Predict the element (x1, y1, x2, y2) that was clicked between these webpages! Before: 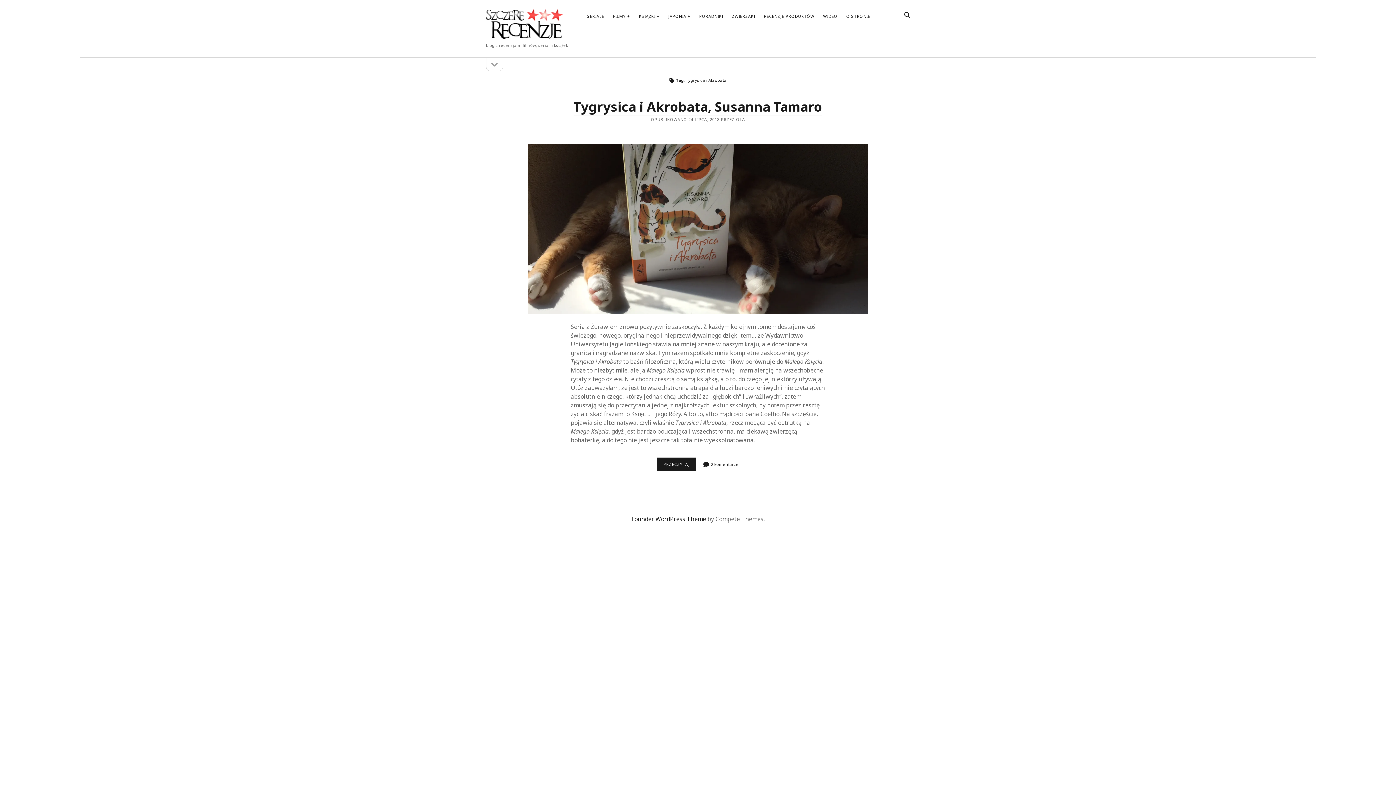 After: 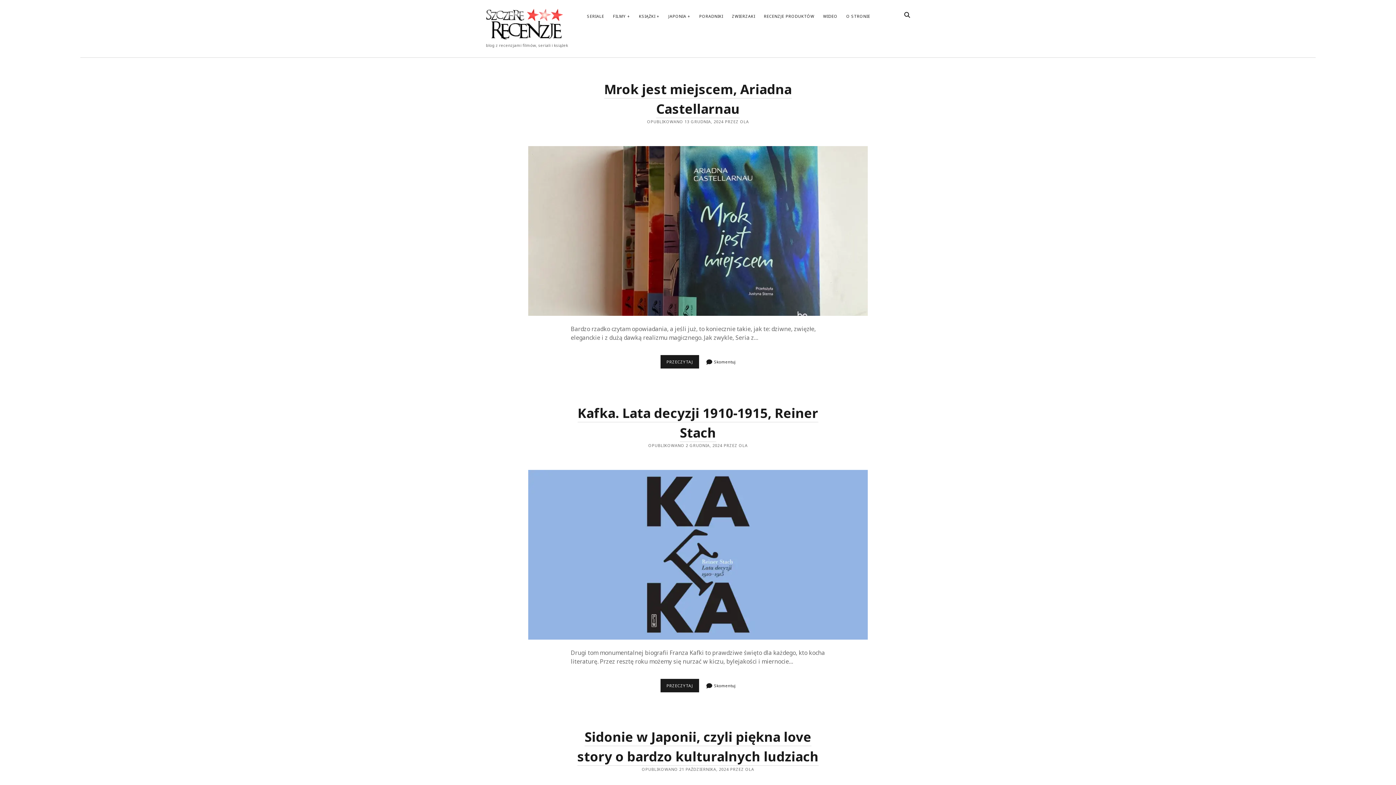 Action: label: Szczere Recenzje bbox: (486, 29, 563, 41)